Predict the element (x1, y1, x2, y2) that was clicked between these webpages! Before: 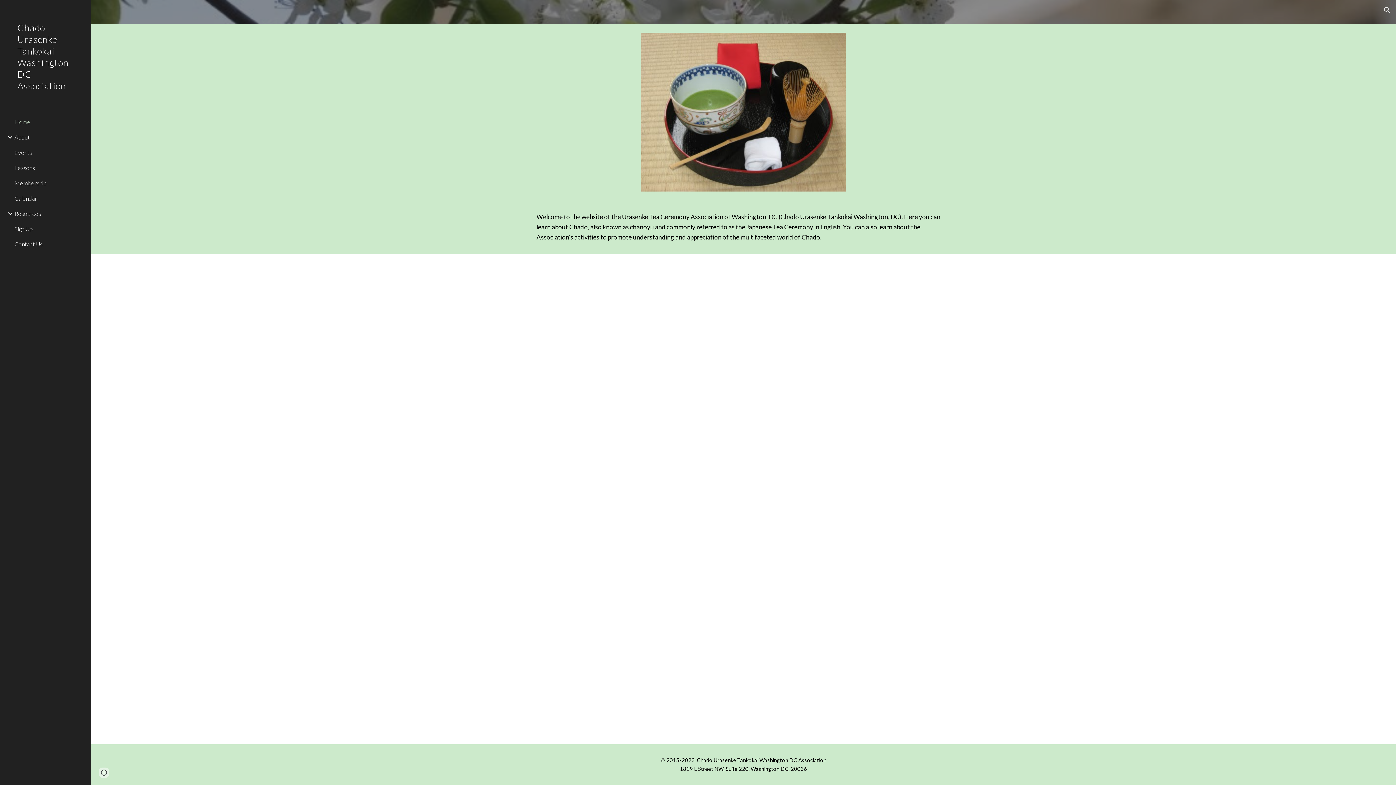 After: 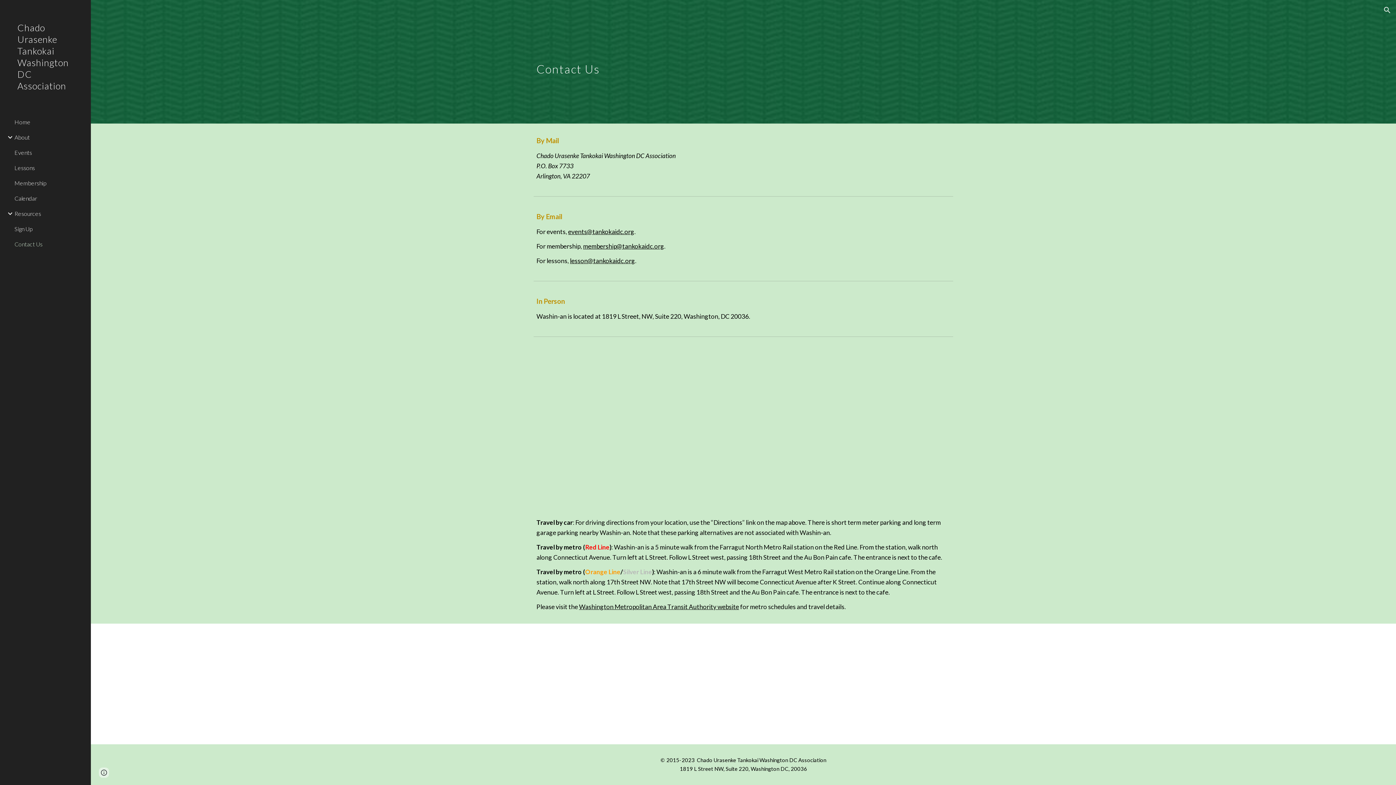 Action: bbox: (13, 236, 86, 251) label: Contact Us